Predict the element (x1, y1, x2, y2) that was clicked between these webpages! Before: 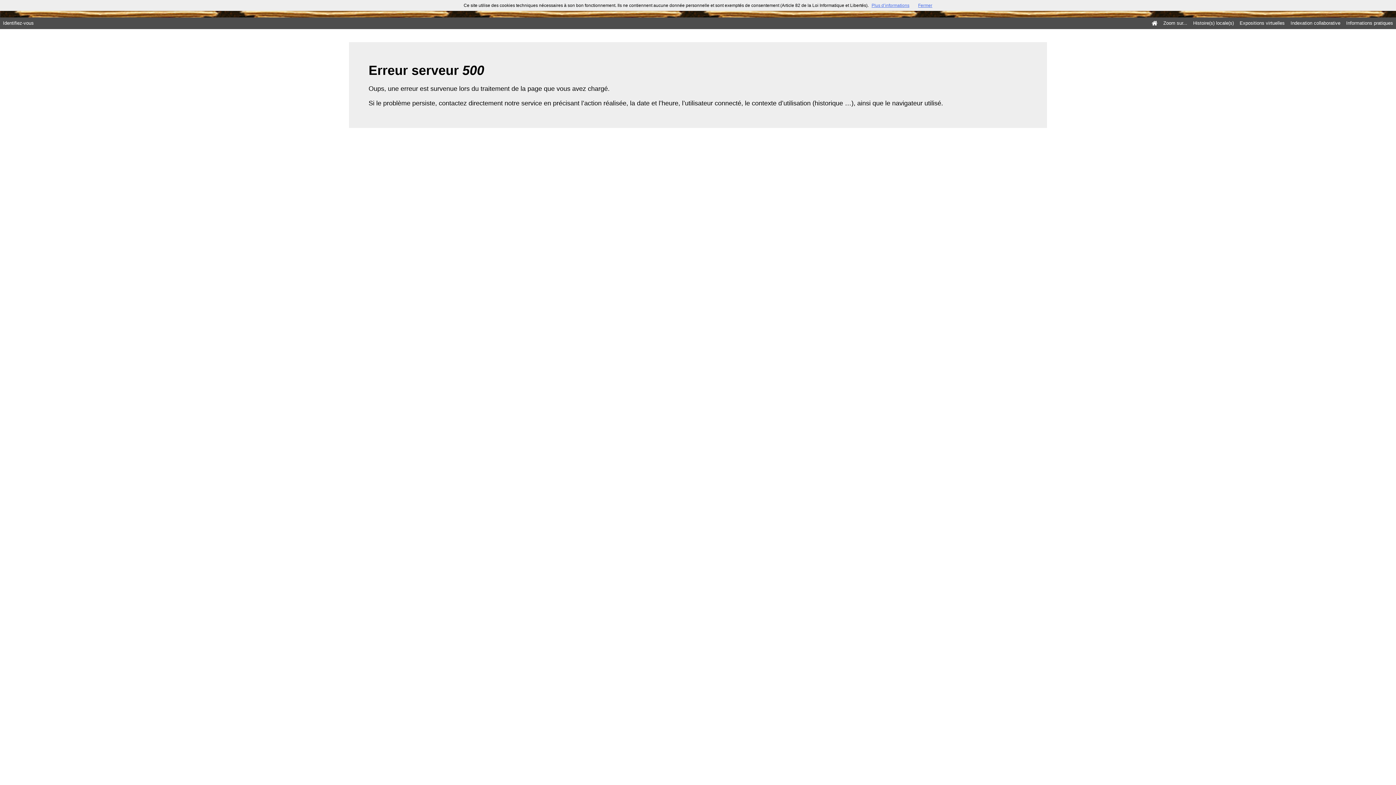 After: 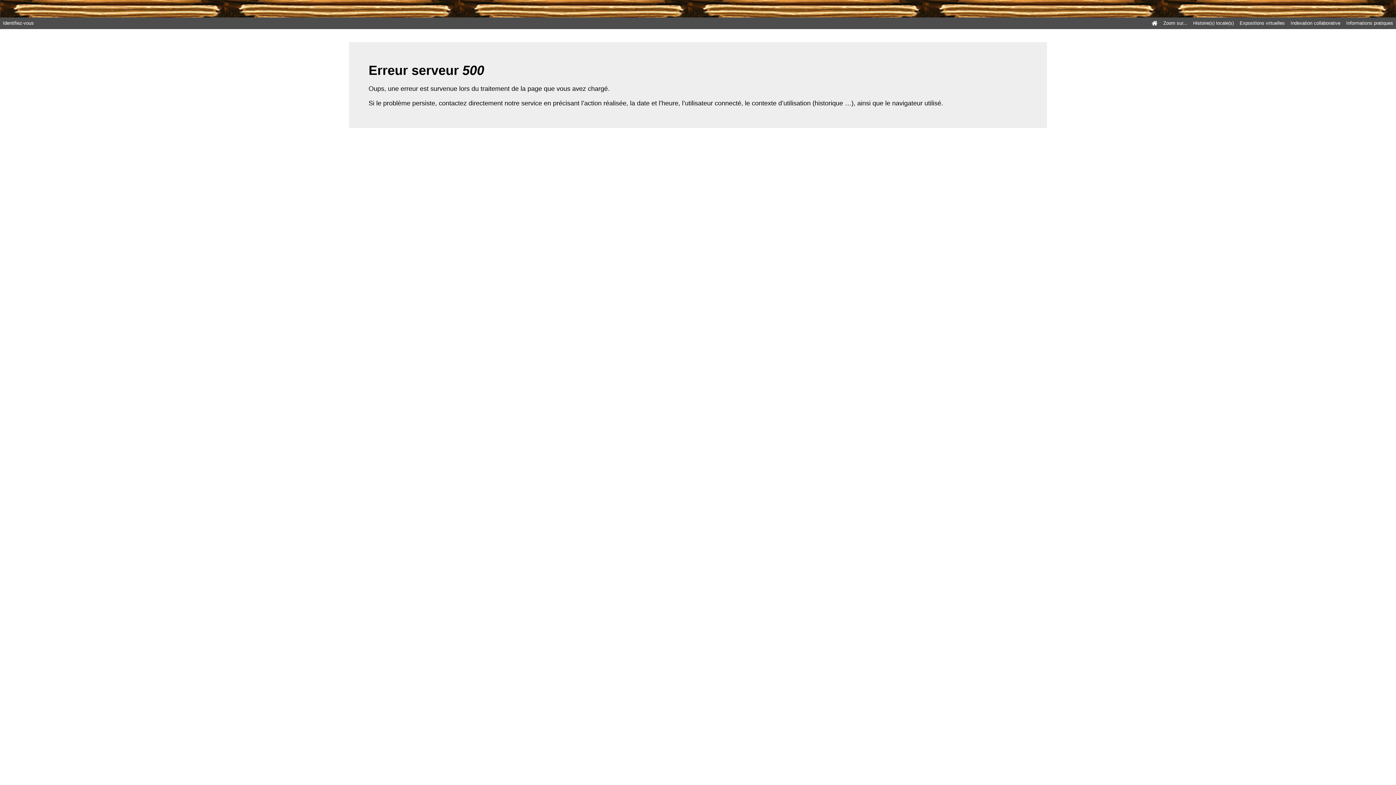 Action: bbox: (918, 2, 932, 8) label: Fermer